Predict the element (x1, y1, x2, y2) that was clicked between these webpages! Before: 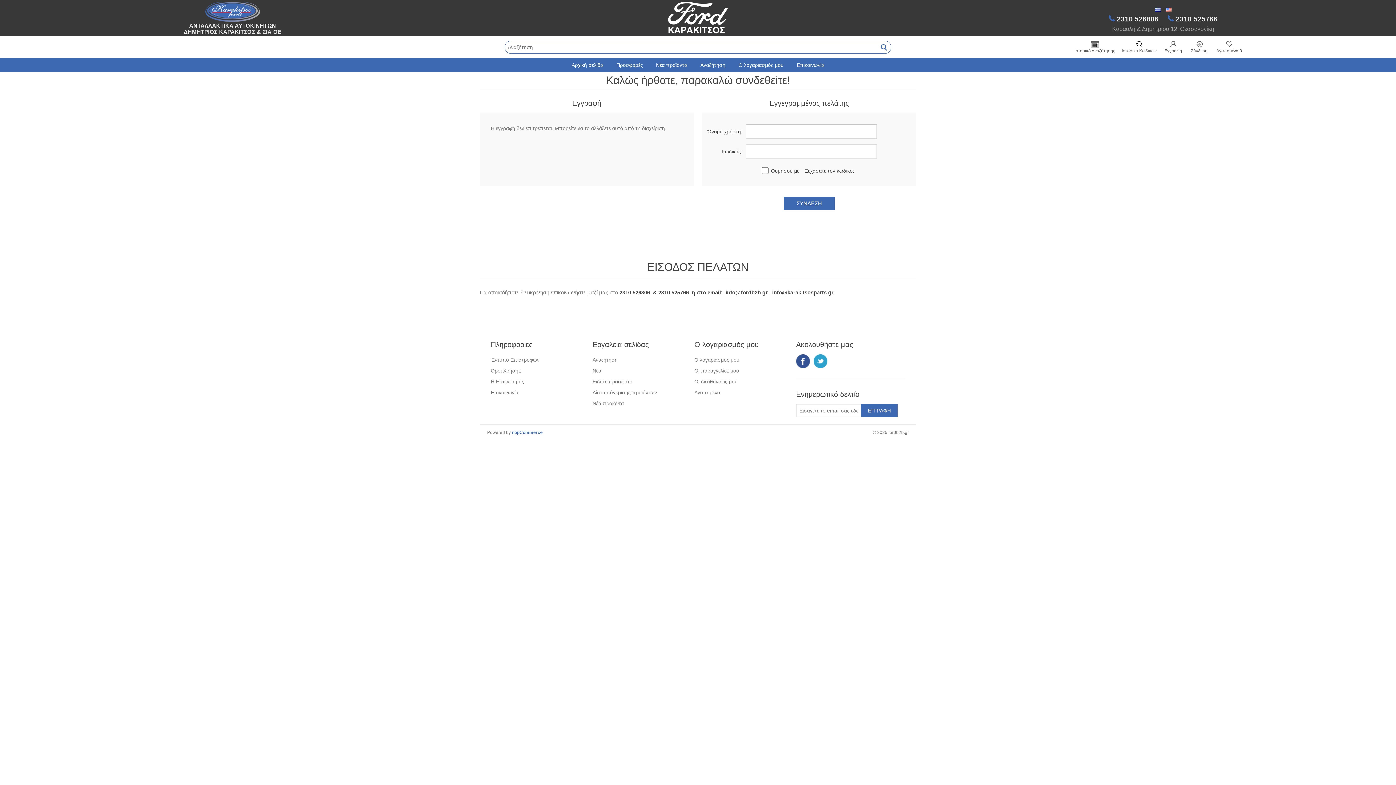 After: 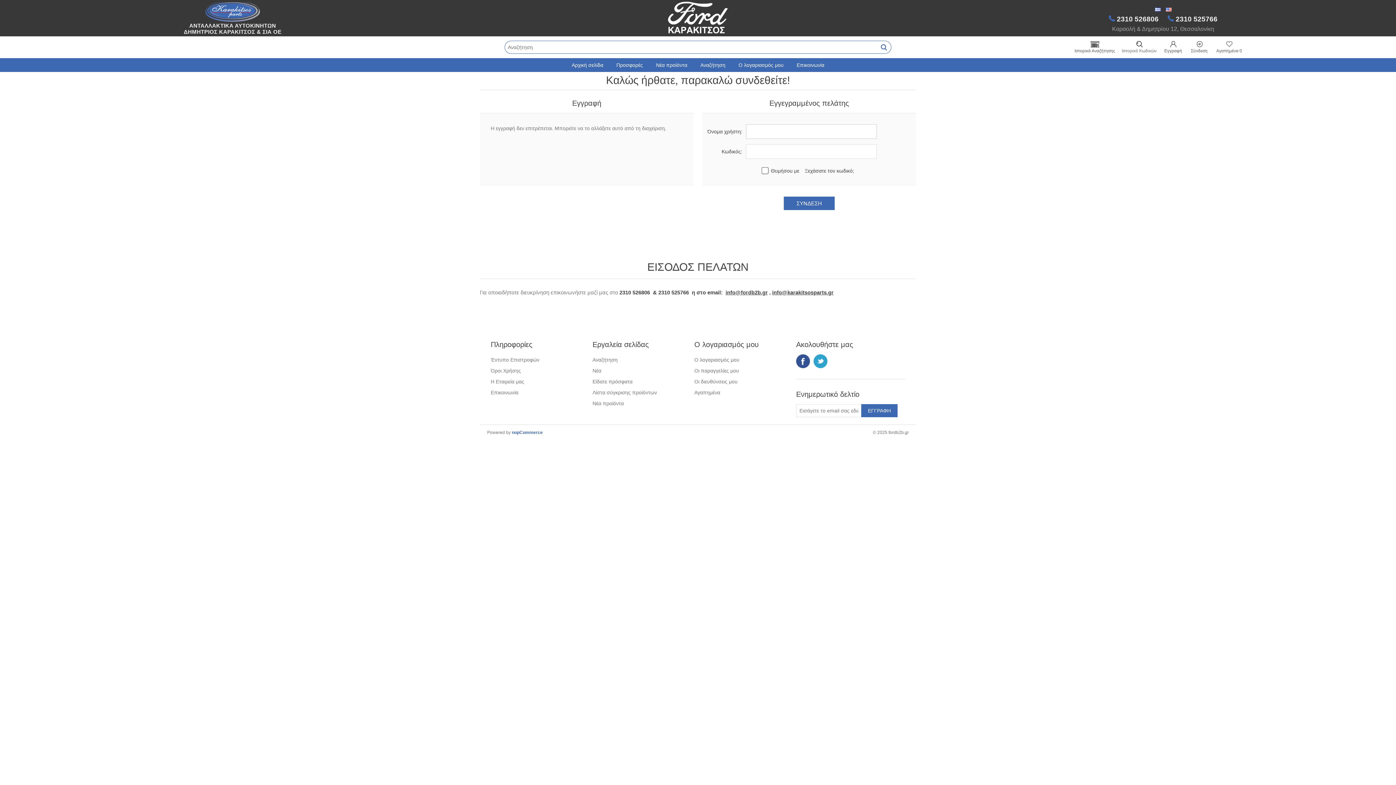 Action: bbox: (205, 1, 259, 21)